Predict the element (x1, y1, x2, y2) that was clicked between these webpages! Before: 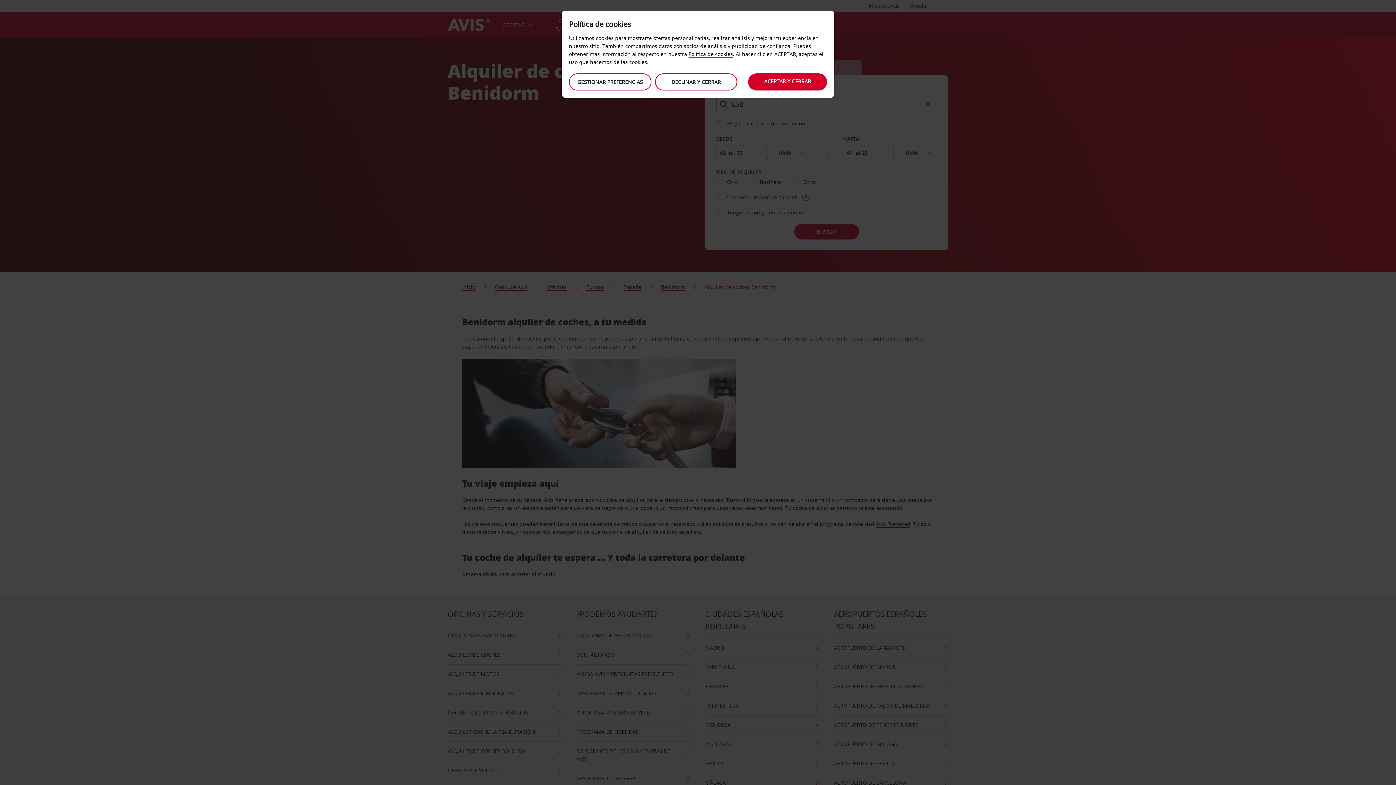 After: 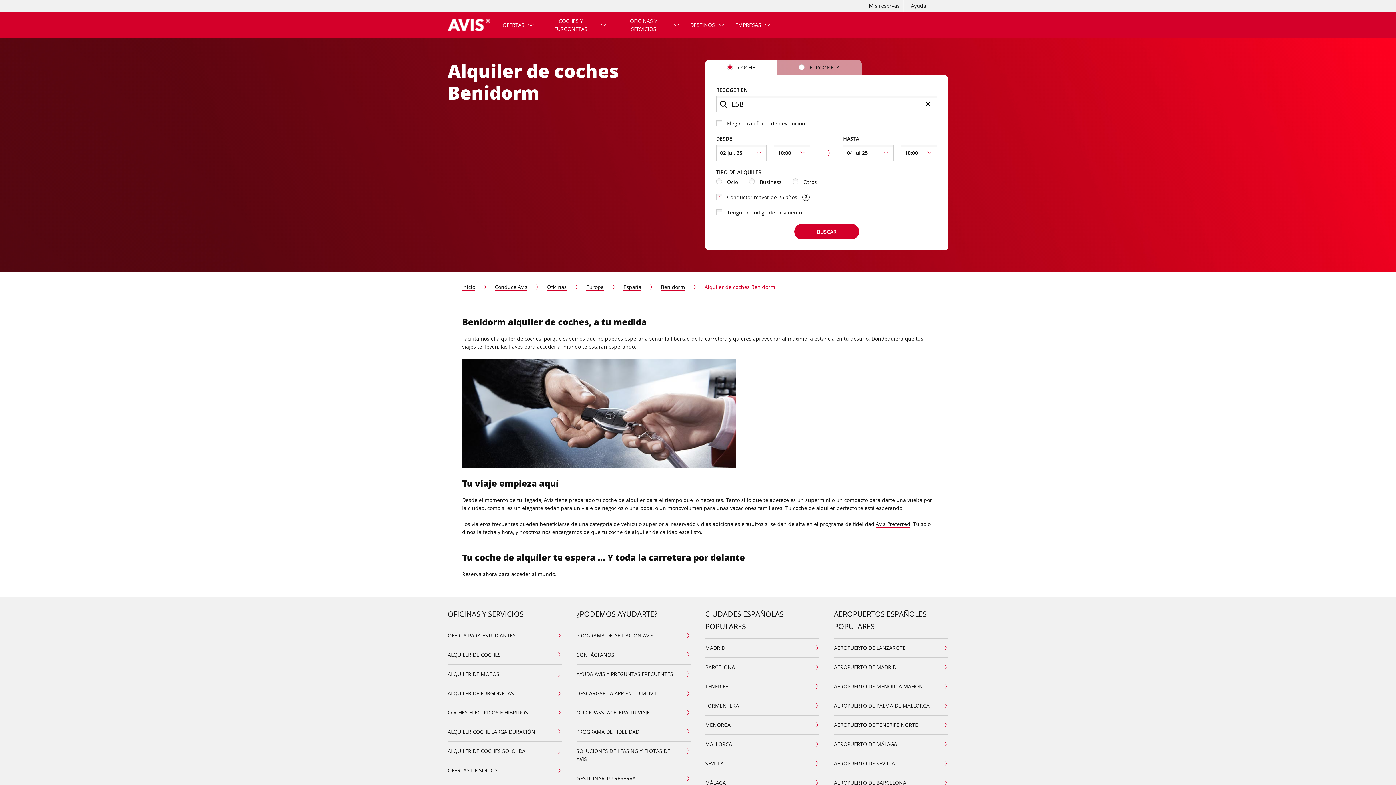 Action: bbox: (748, 73, 827, 90) label: ACEPTAR Y CERRAR